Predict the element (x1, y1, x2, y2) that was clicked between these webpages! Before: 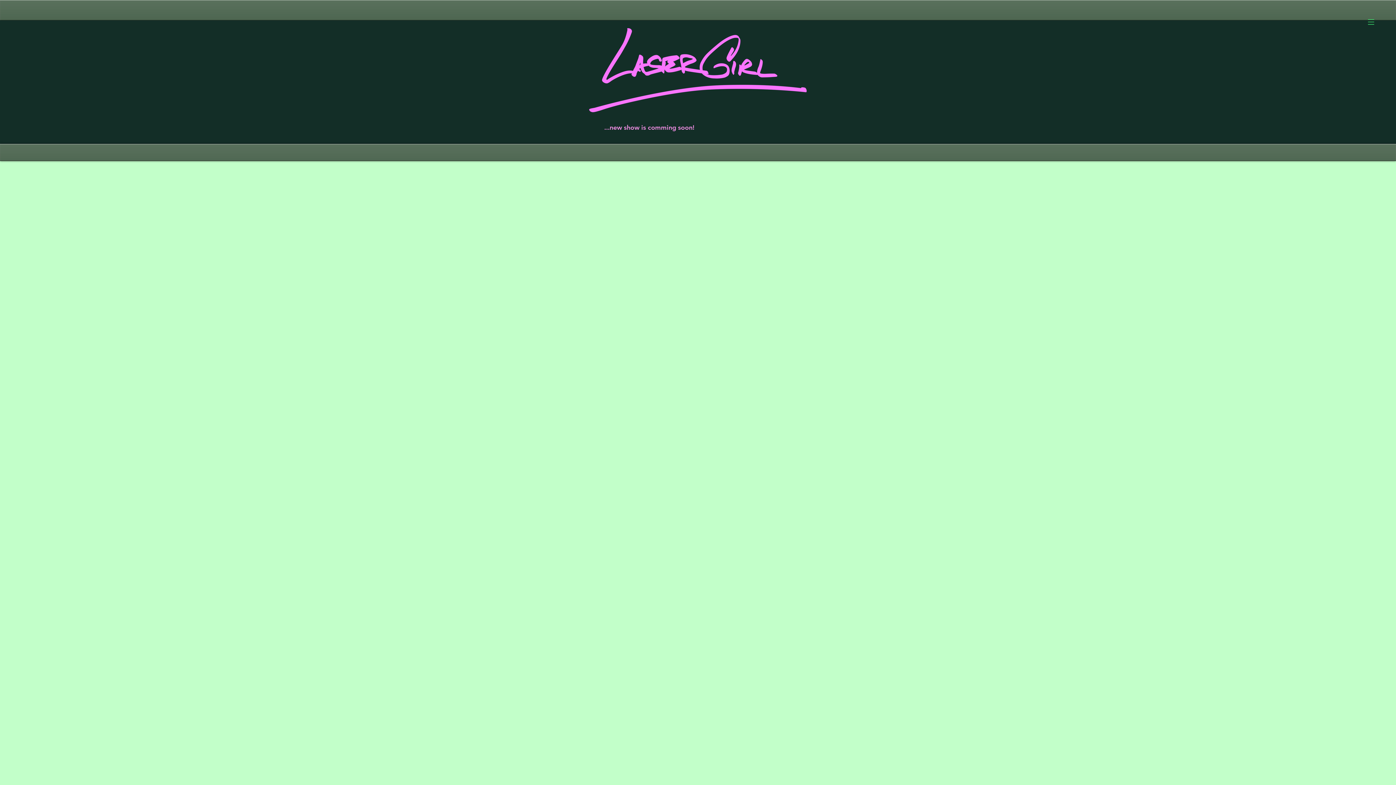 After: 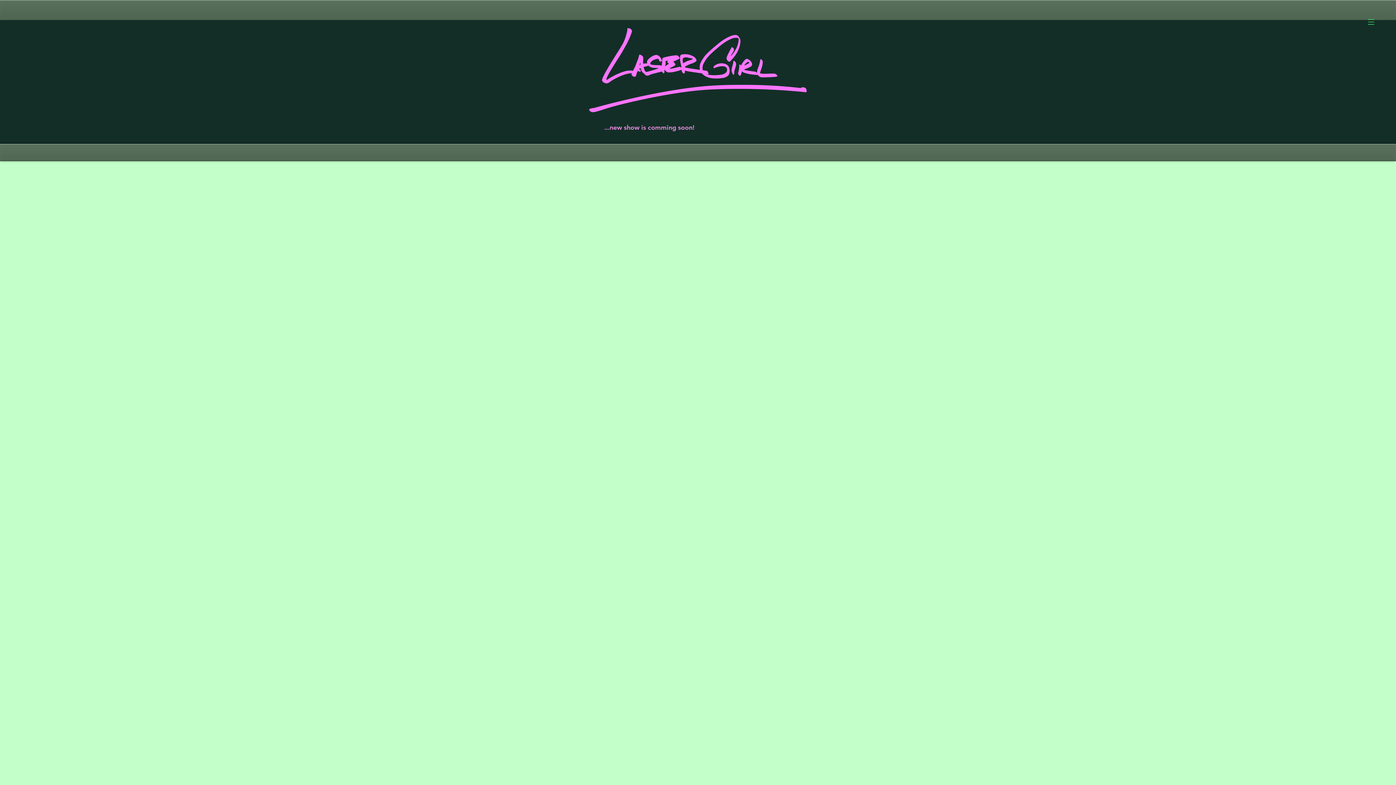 Action: bbox: (1368, 18, 1374, 25)